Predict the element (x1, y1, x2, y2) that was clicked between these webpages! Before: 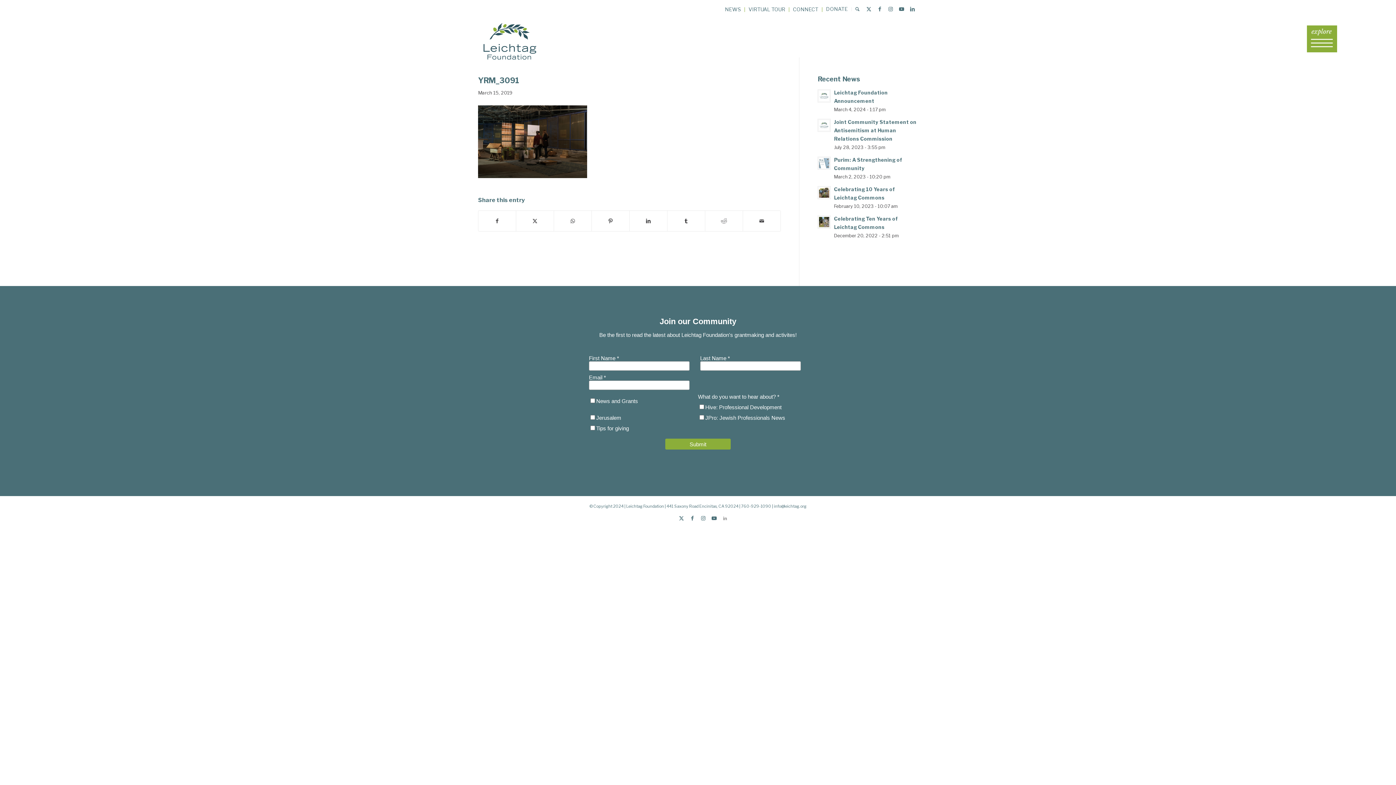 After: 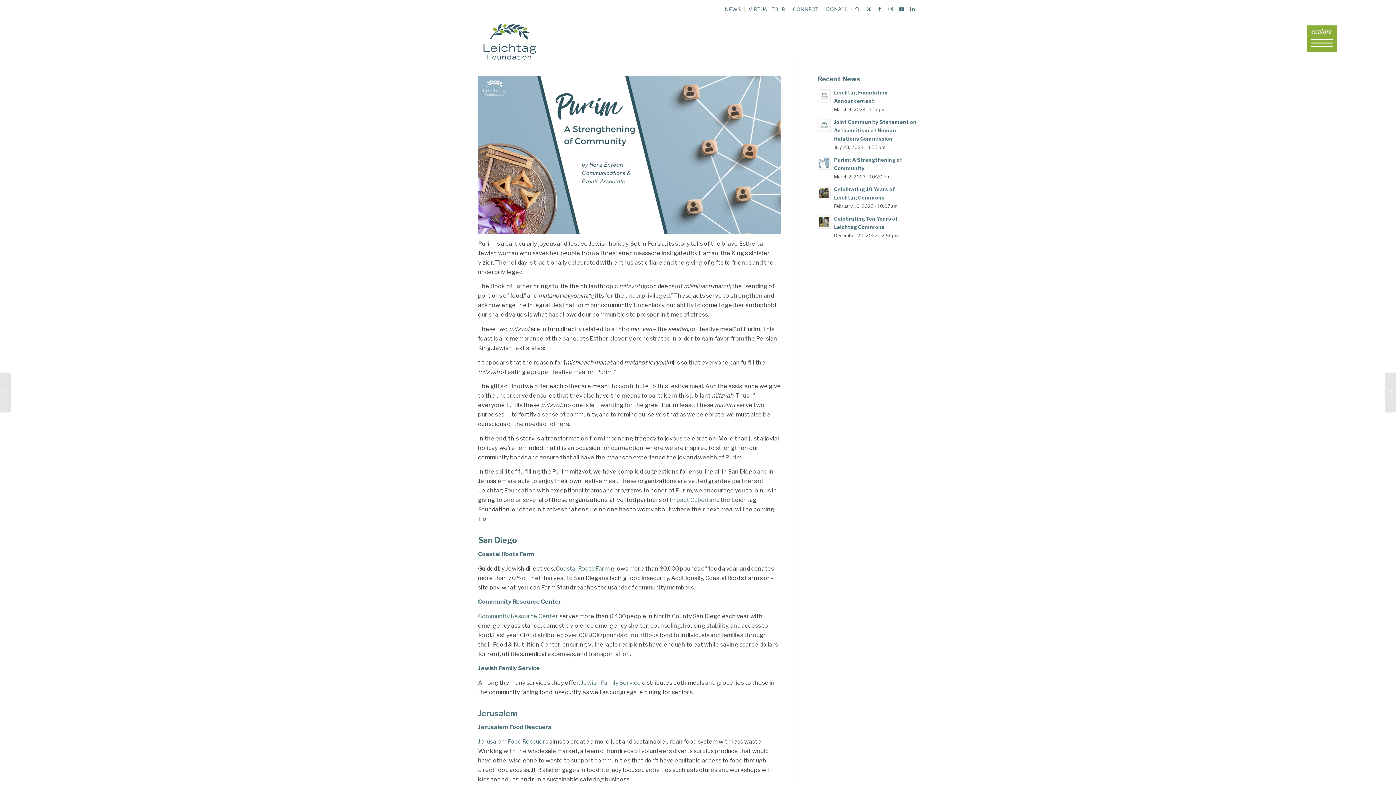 Action: bbox: (817, 156, 831, 169)